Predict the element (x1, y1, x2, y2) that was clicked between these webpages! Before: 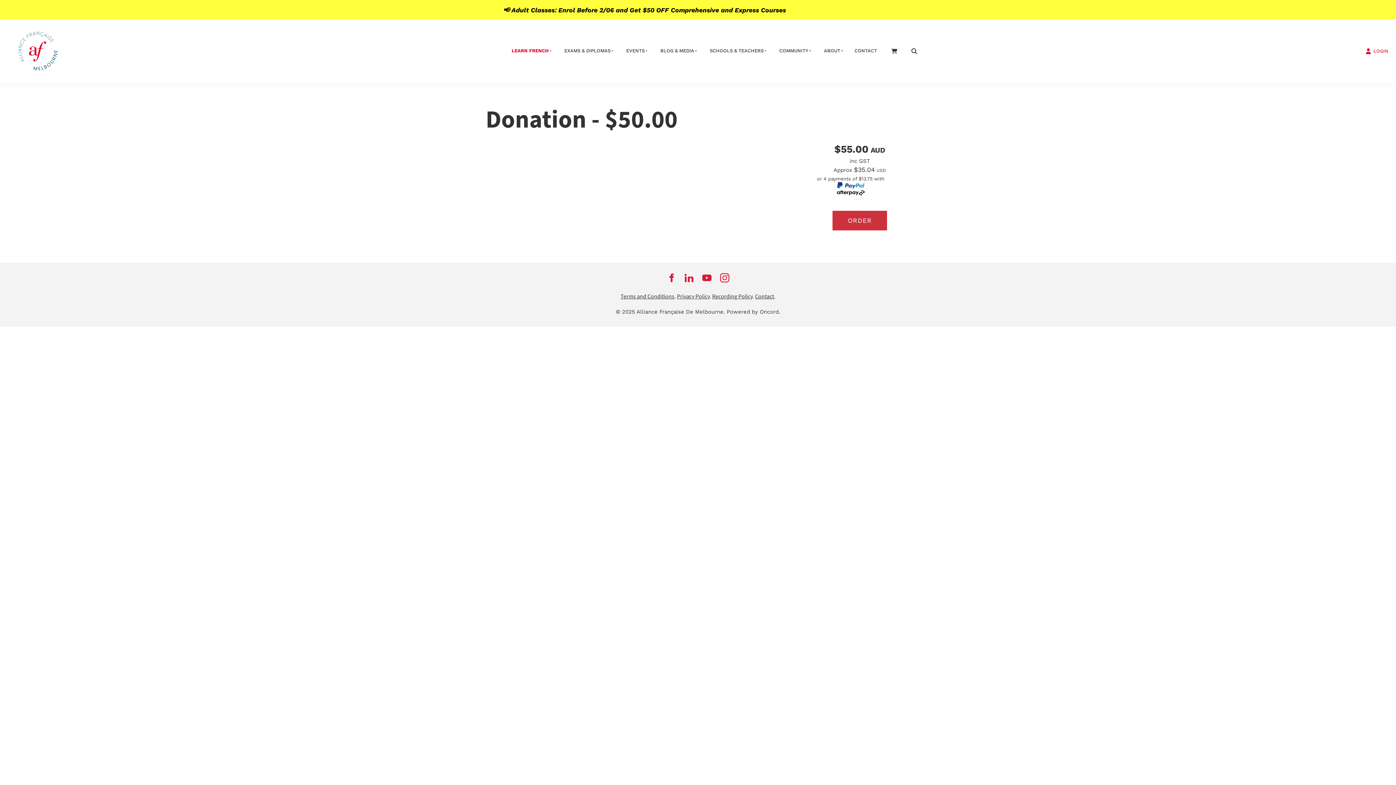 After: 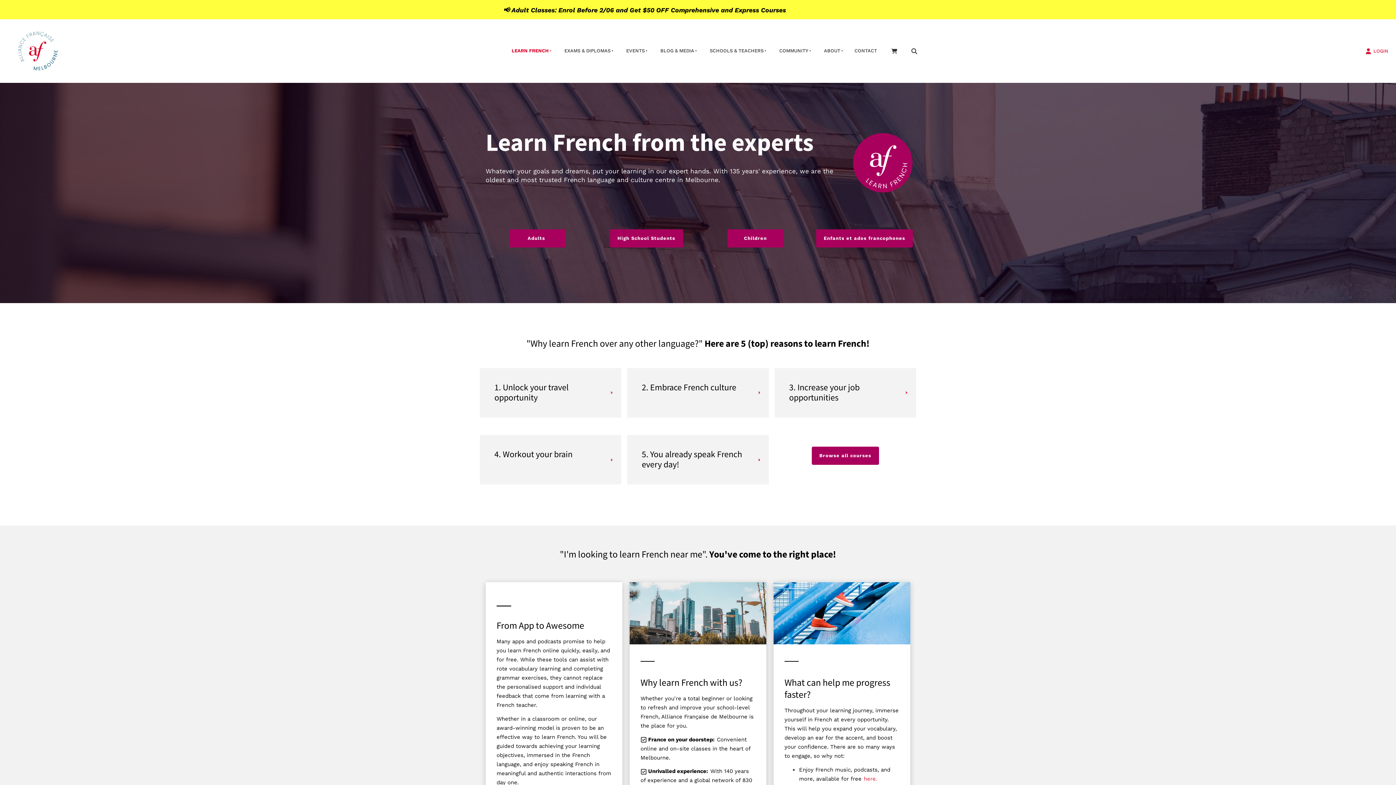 Action: label: LEARN FRENCH bbox: (503, 41, 556, 60)